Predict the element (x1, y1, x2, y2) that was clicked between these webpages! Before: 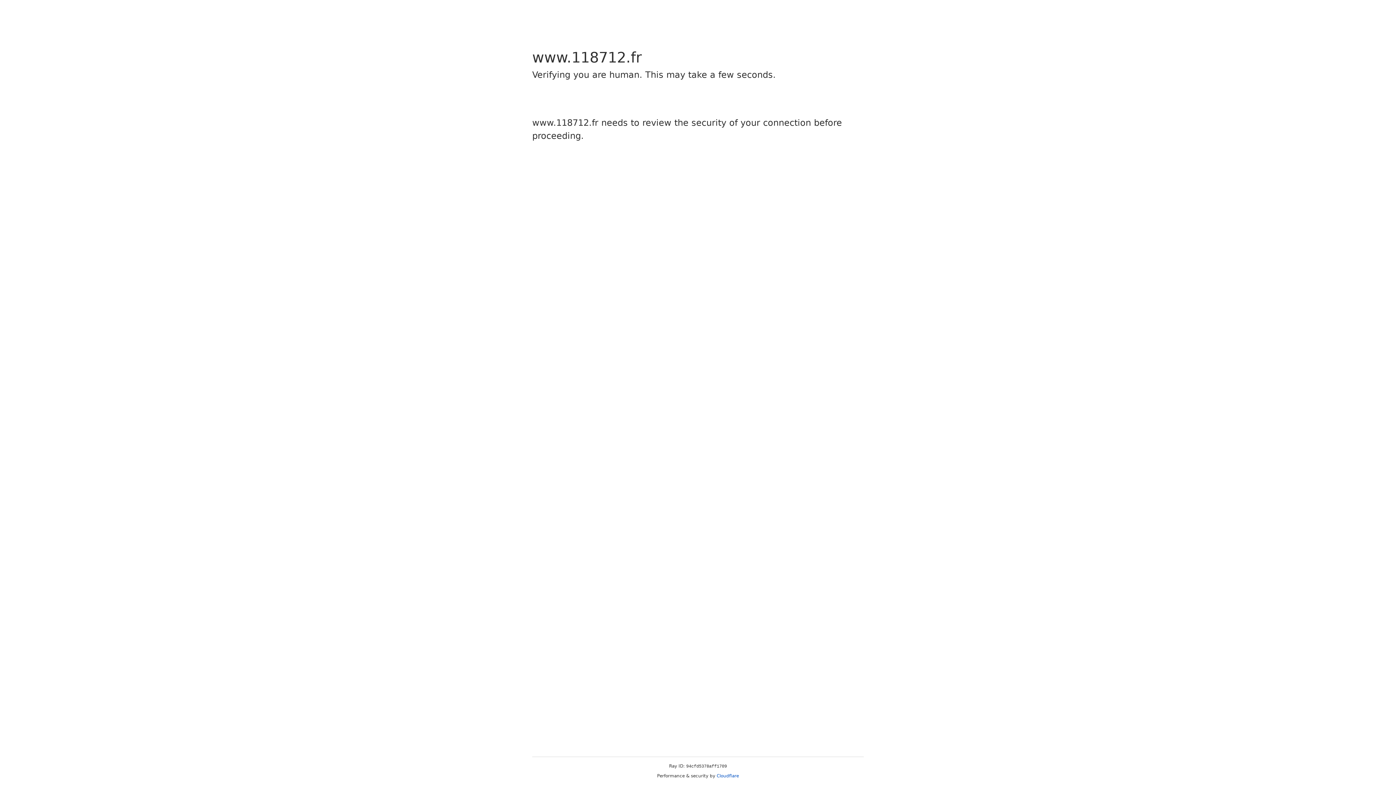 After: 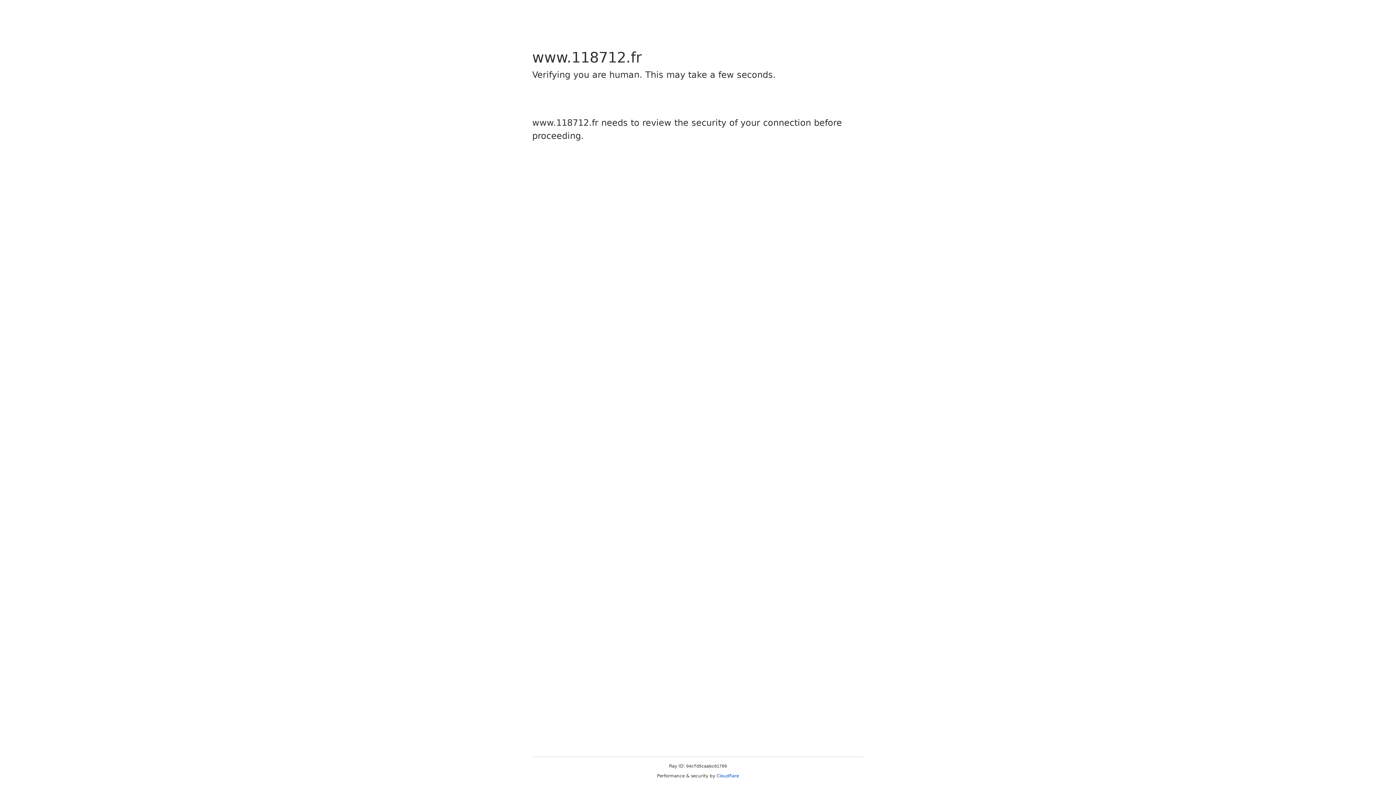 Action: bbox: (716, 773, 739, 778) label: Cloudflare